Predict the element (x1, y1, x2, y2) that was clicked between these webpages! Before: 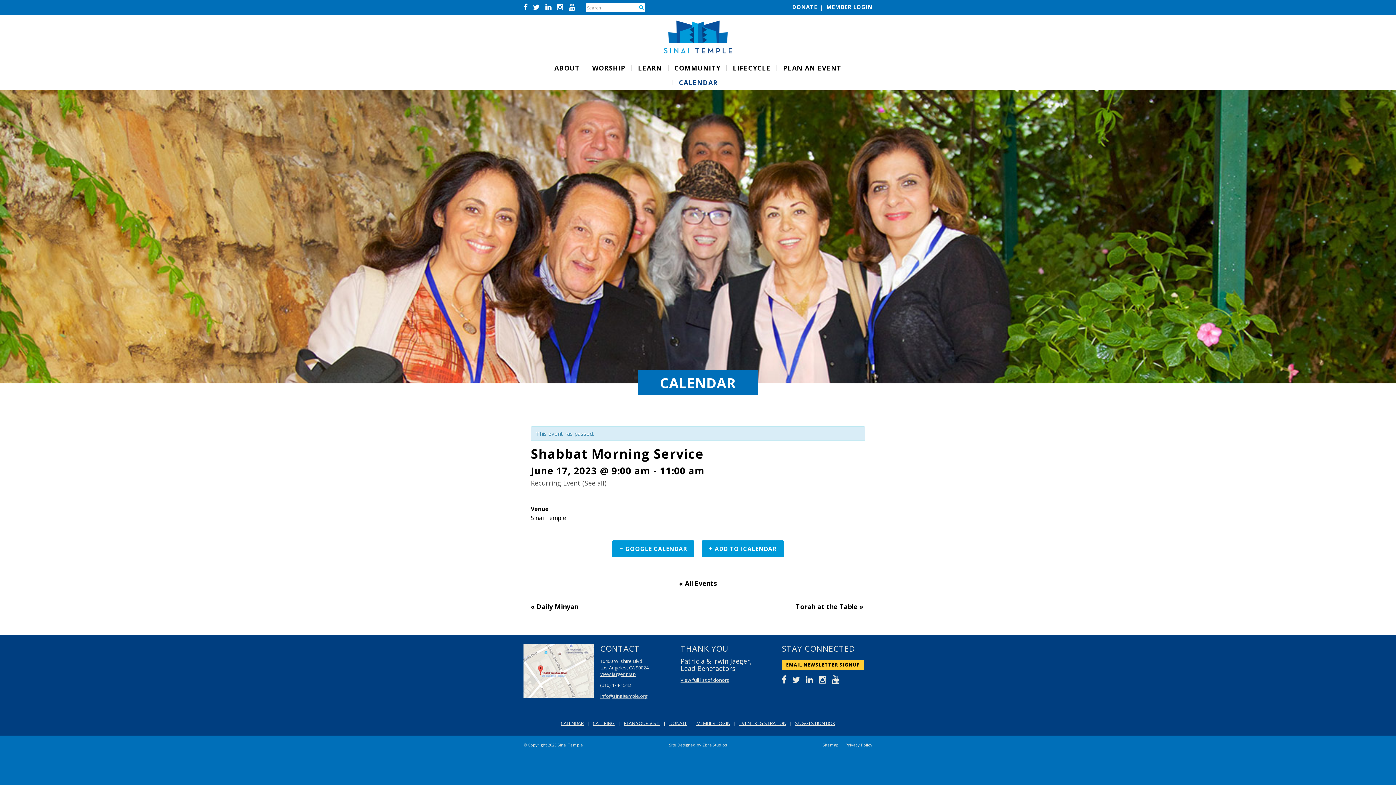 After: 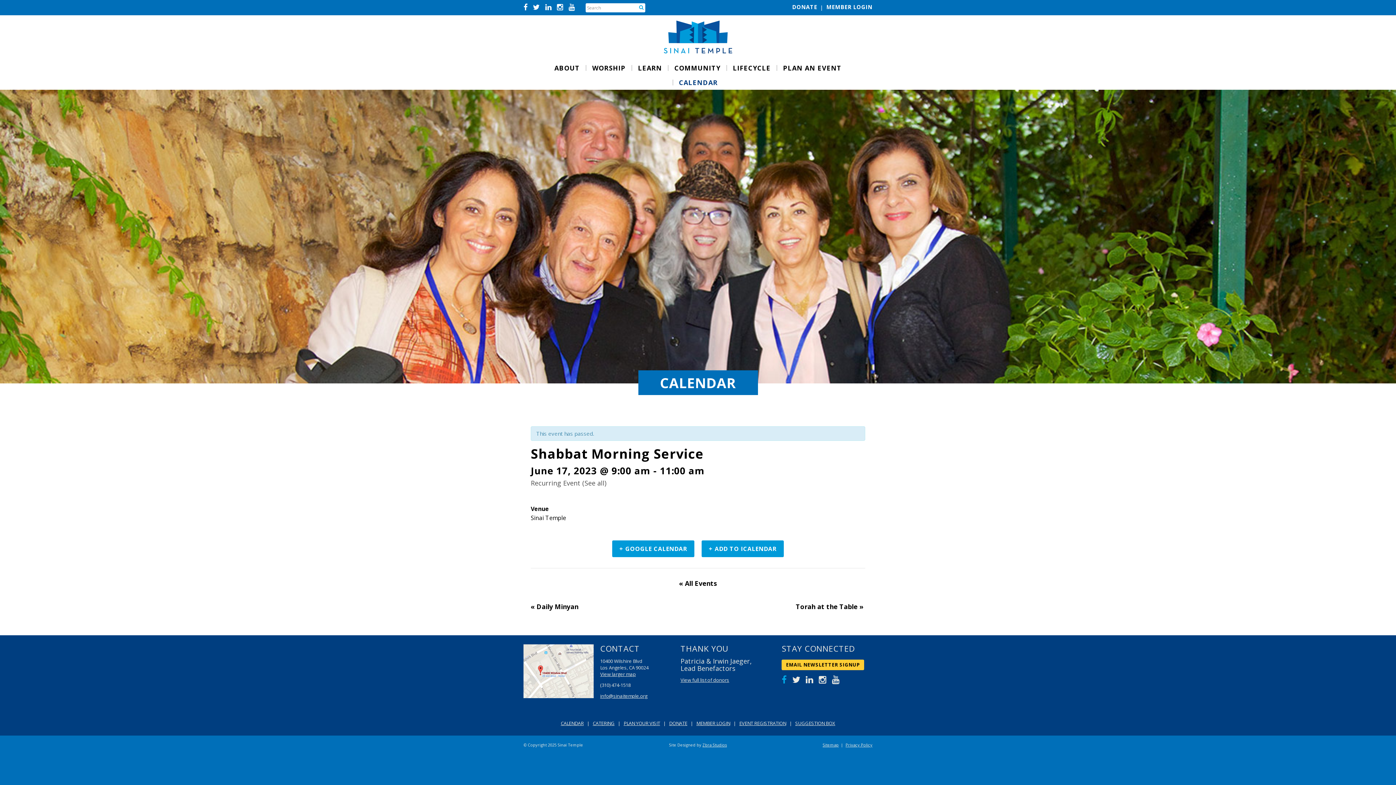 Action: bbox: (781, 676, 787, 684)